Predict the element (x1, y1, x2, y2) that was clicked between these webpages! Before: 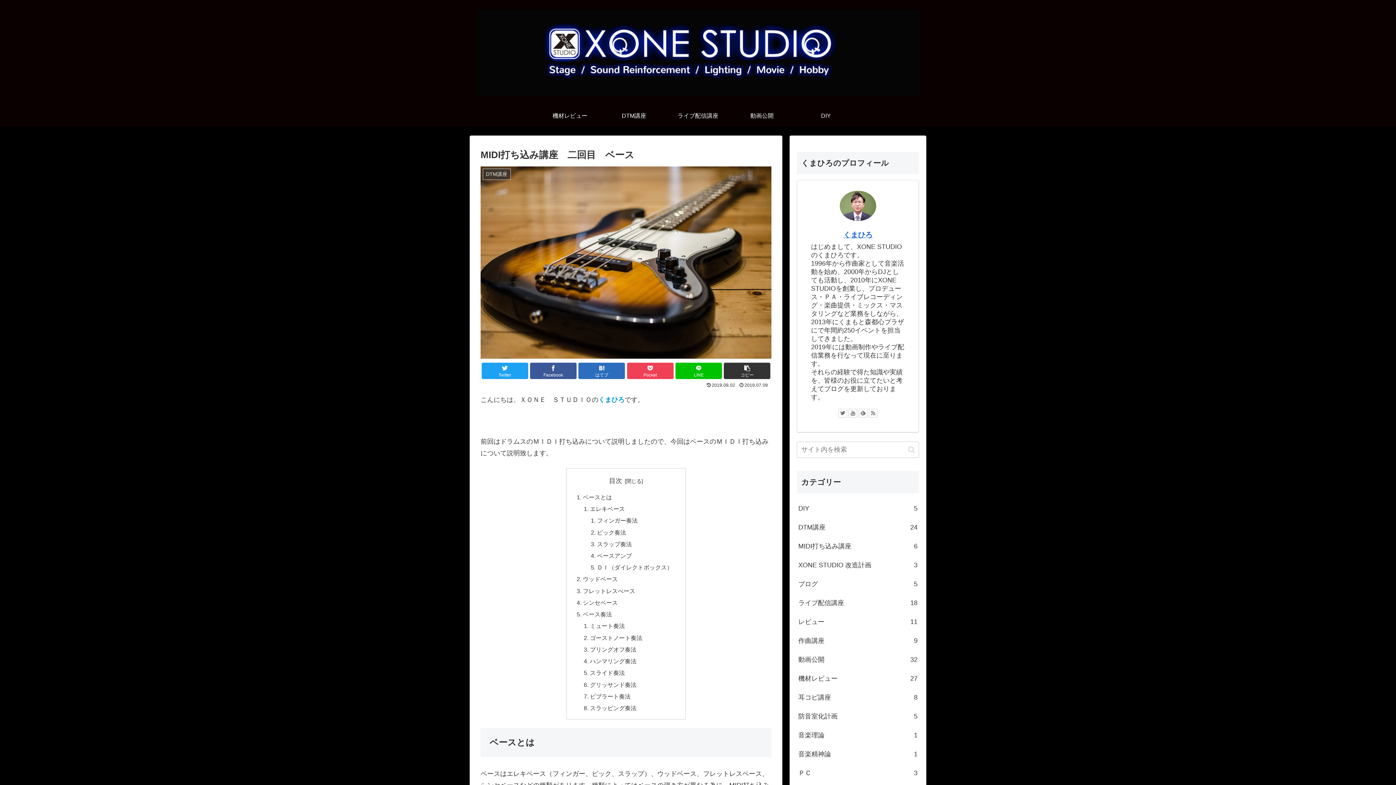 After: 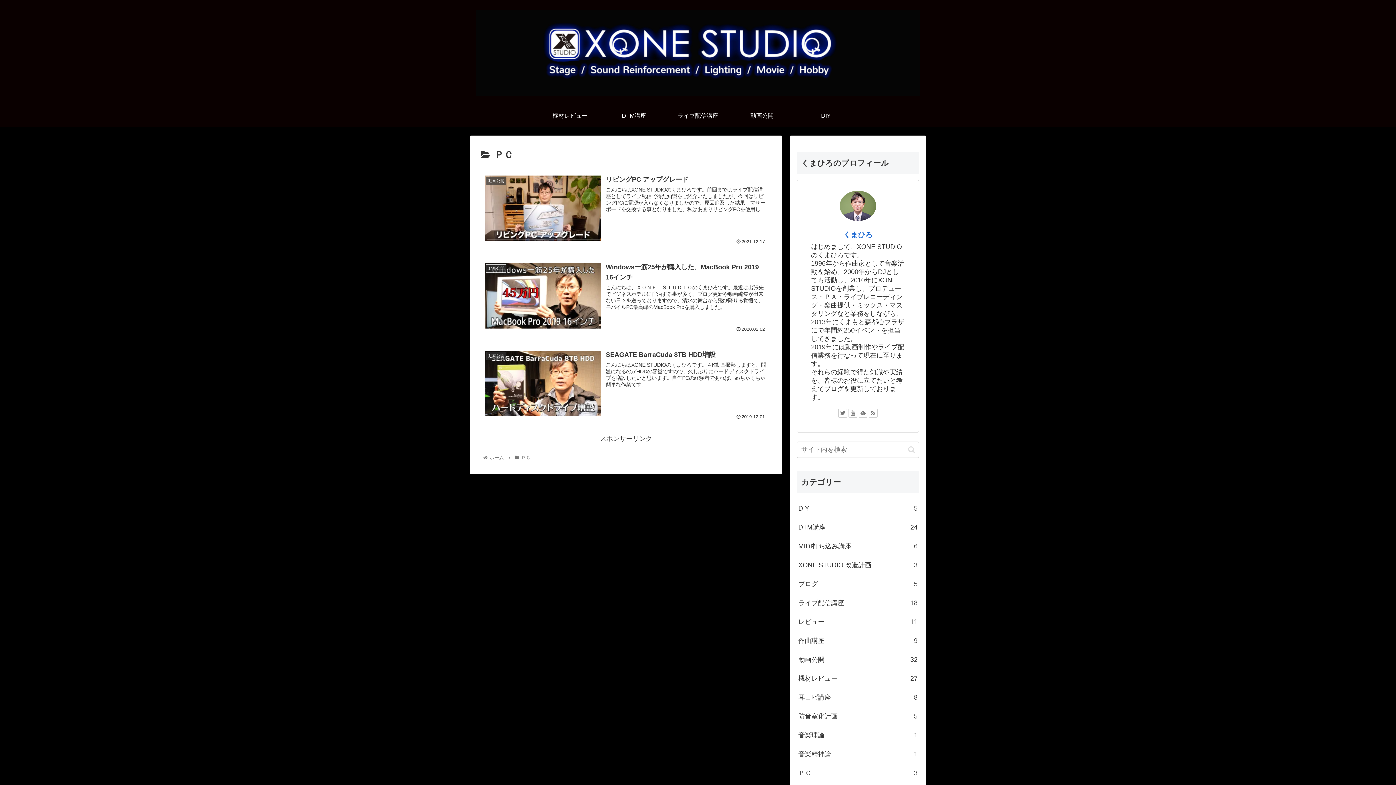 Action: bbox: (797, 764, 919, 783) label: ＰＣ
3